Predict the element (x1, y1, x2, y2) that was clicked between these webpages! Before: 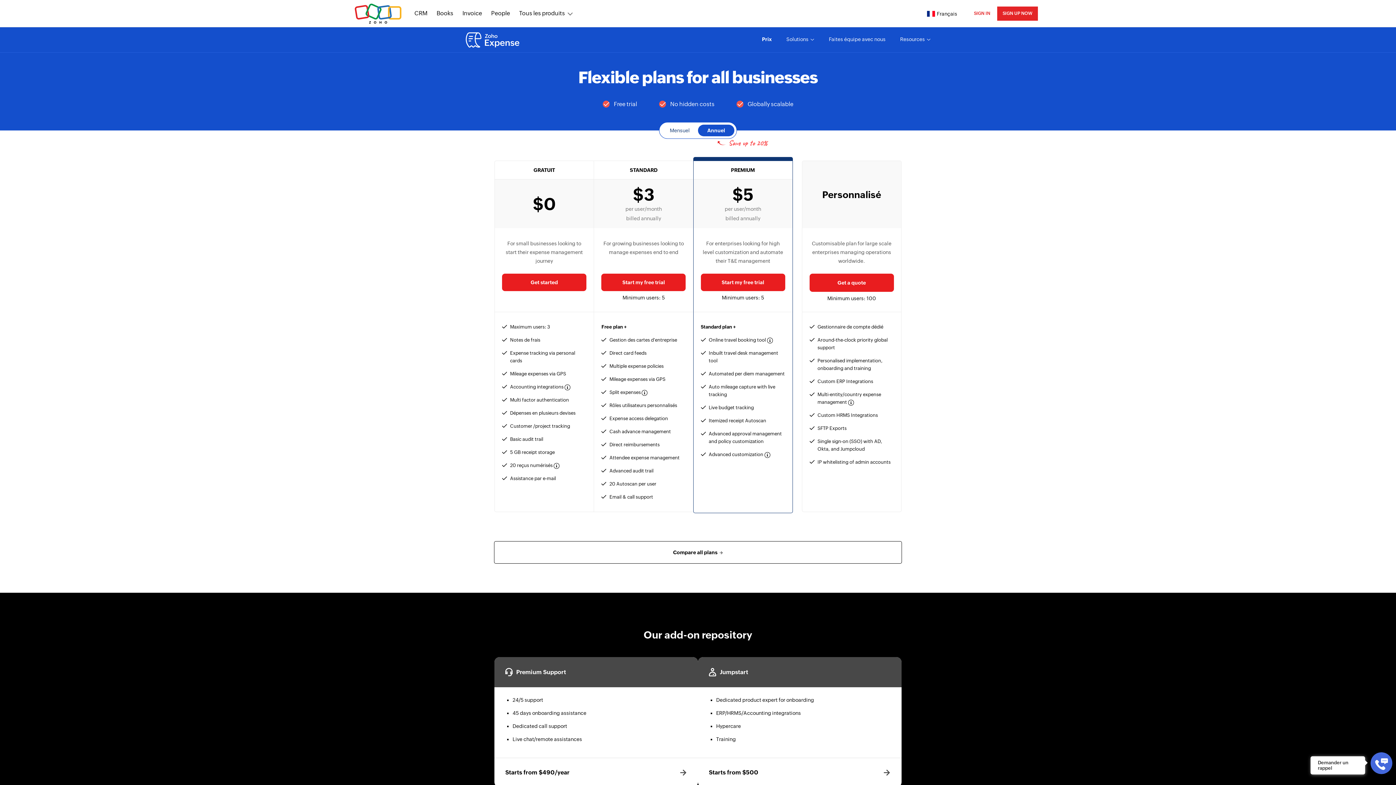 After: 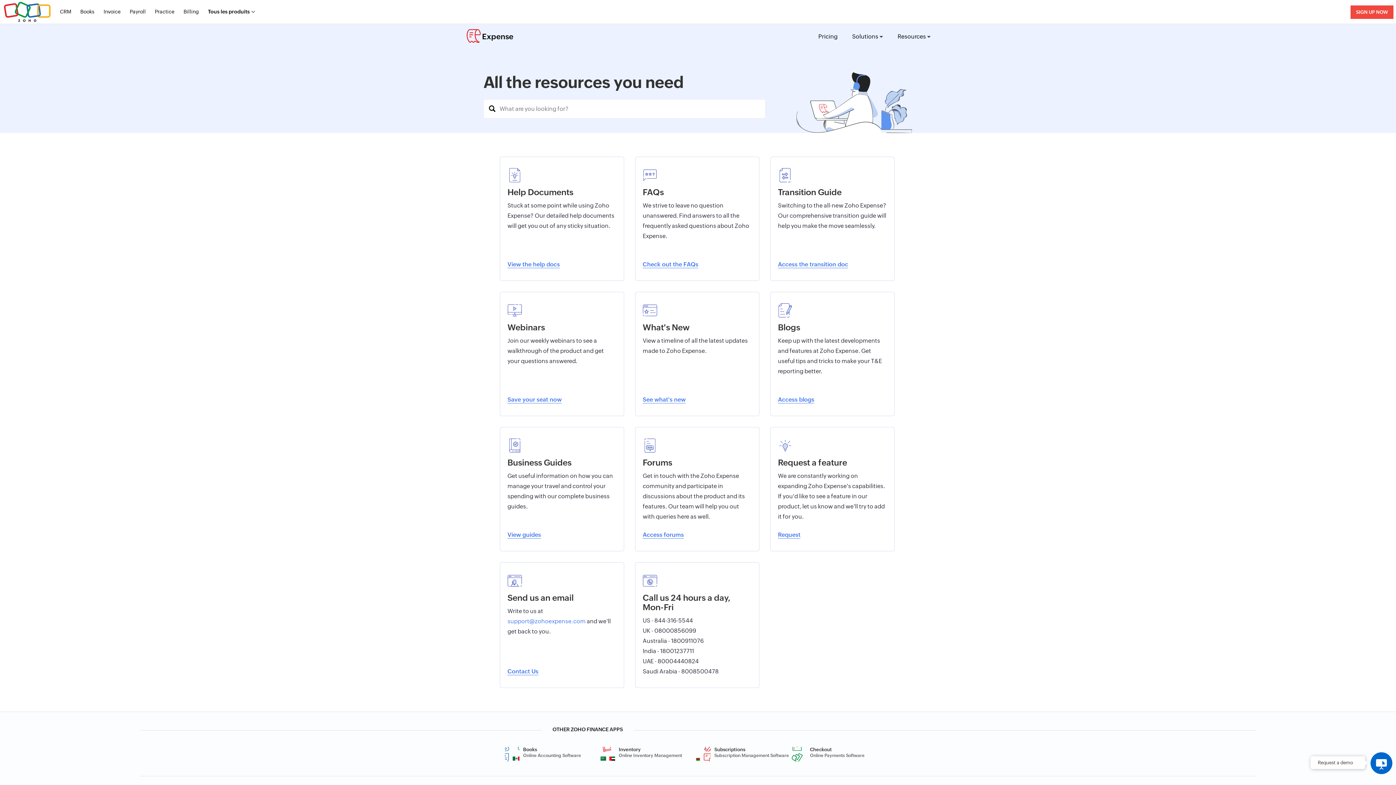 Action: label: Resources bbox: (900, 27, 930, 51)